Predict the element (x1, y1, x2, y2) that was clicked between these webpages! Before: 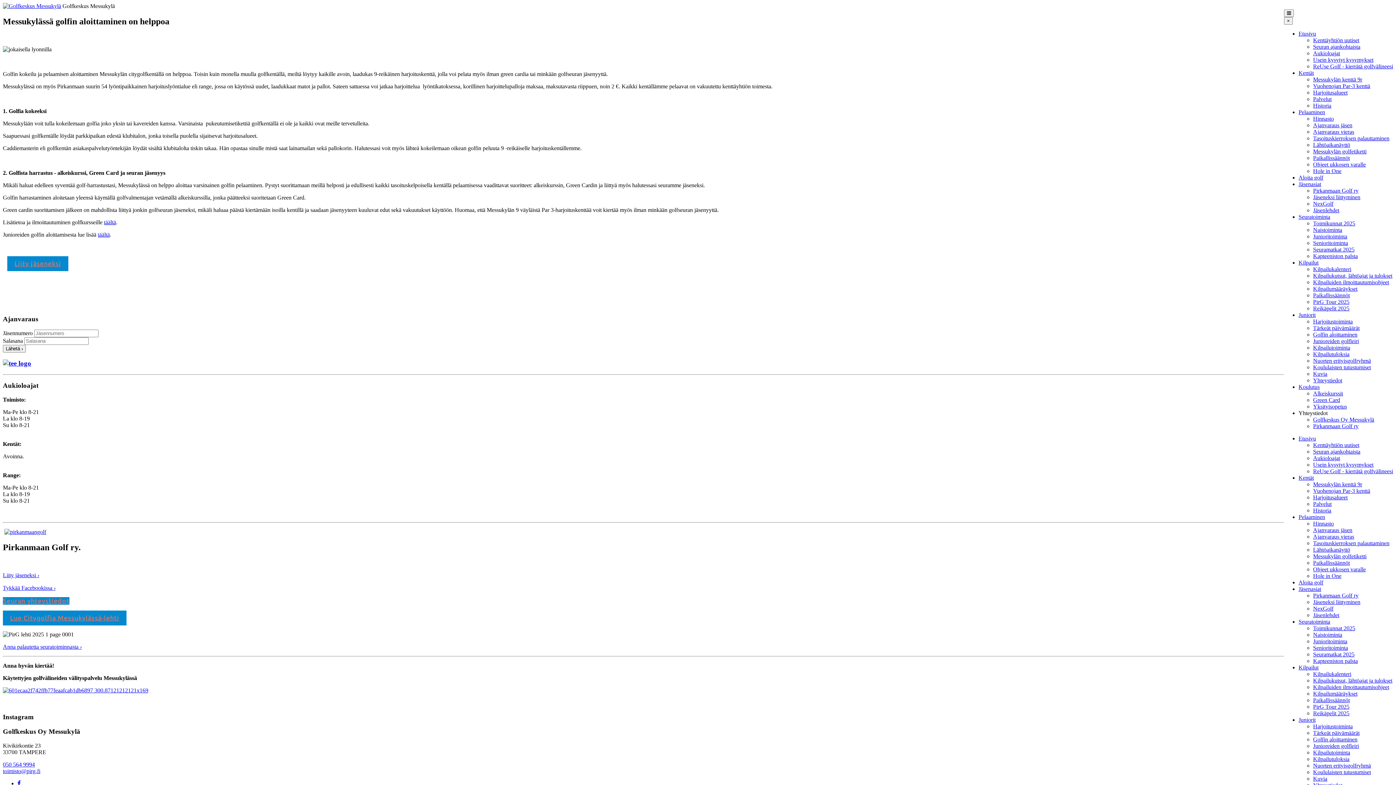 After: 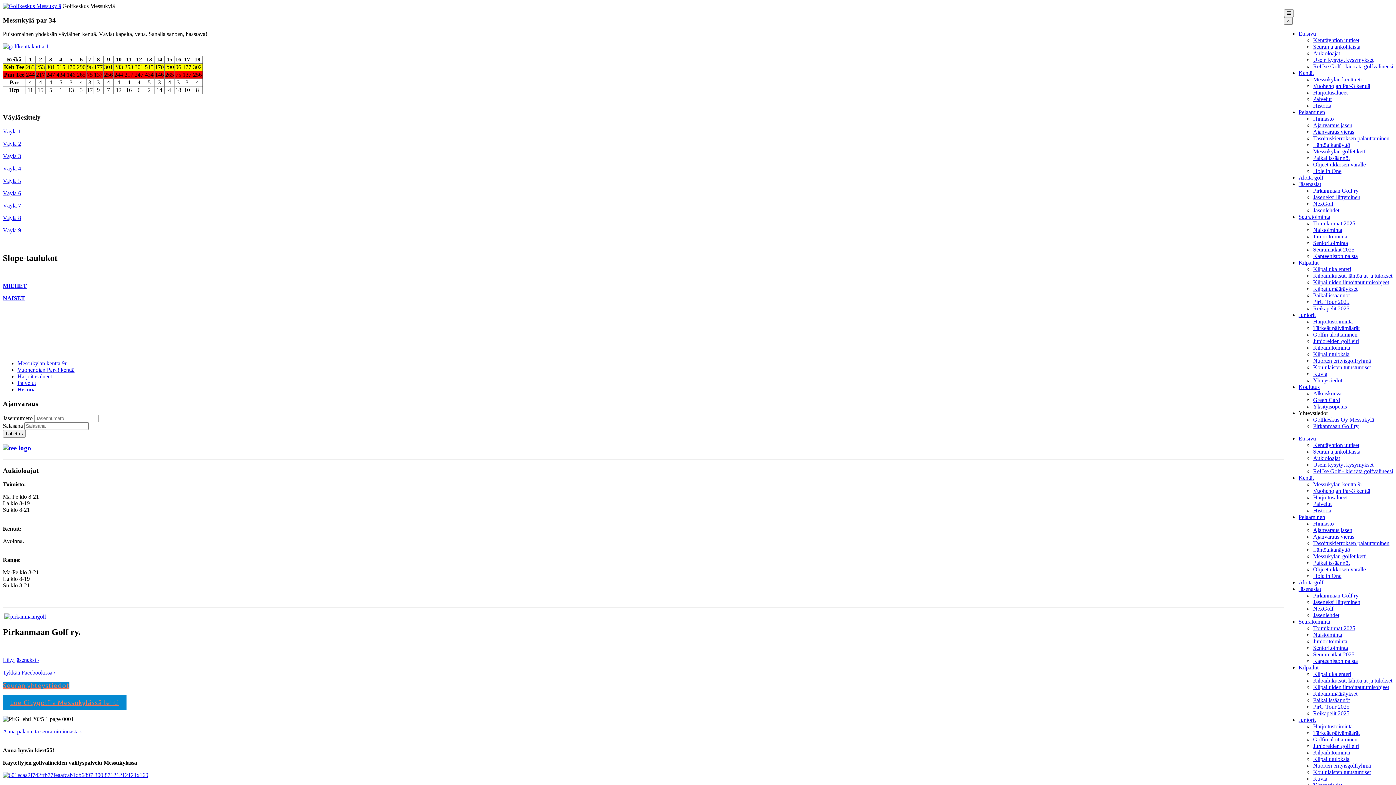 Action: bbox: (1298, 69, 1314, 76) label: Kentät